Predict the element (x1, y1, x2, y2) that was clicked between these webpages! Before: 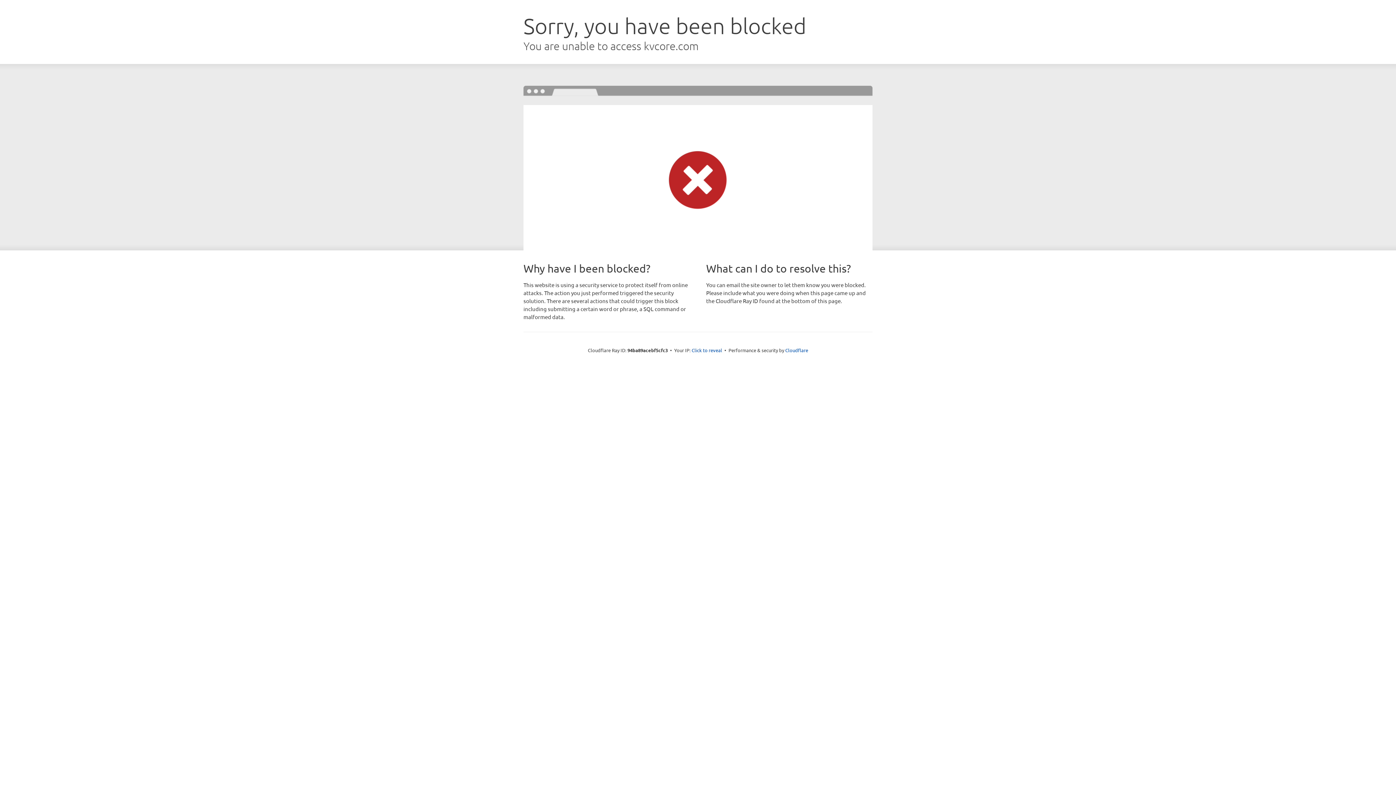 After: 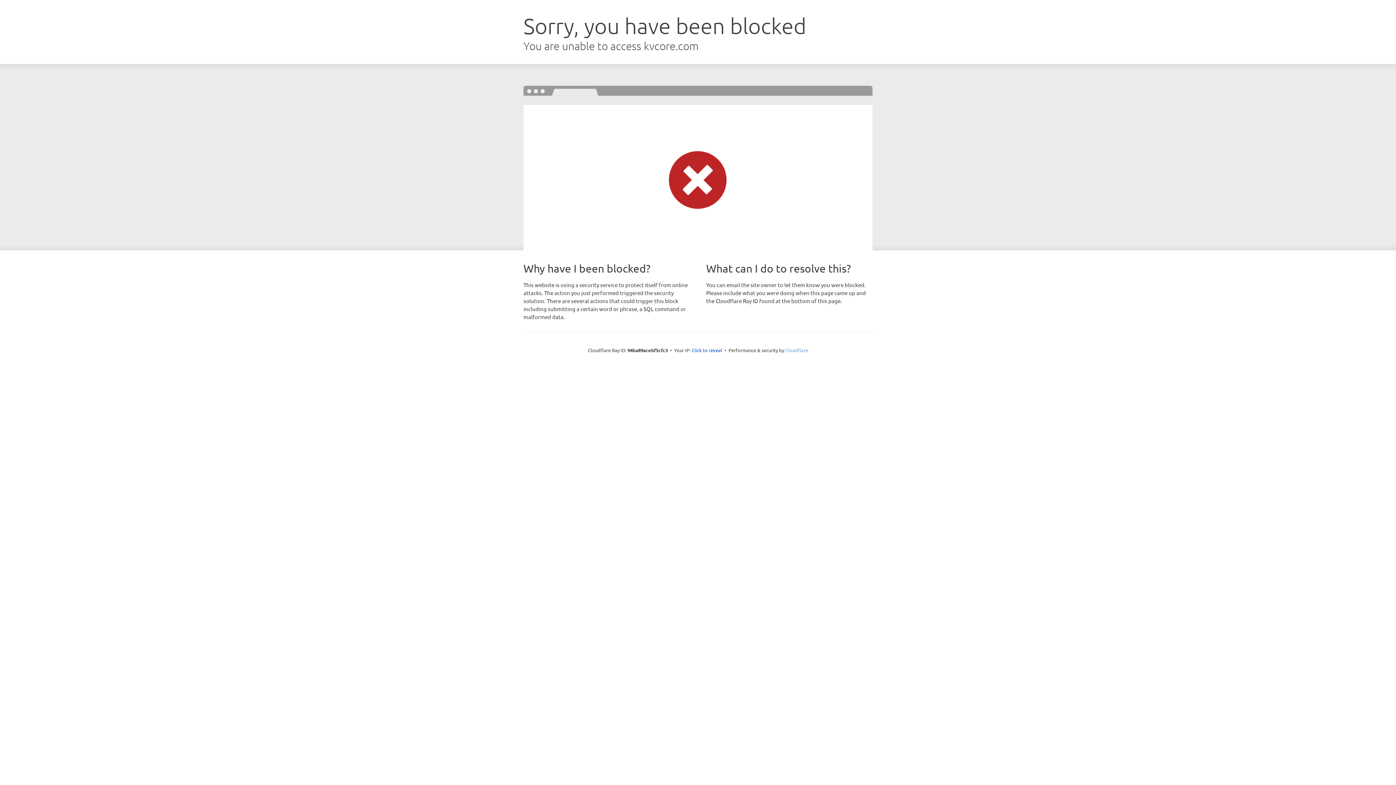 Action: bbox: (785, 347, 808, 353) label: Cloudflare